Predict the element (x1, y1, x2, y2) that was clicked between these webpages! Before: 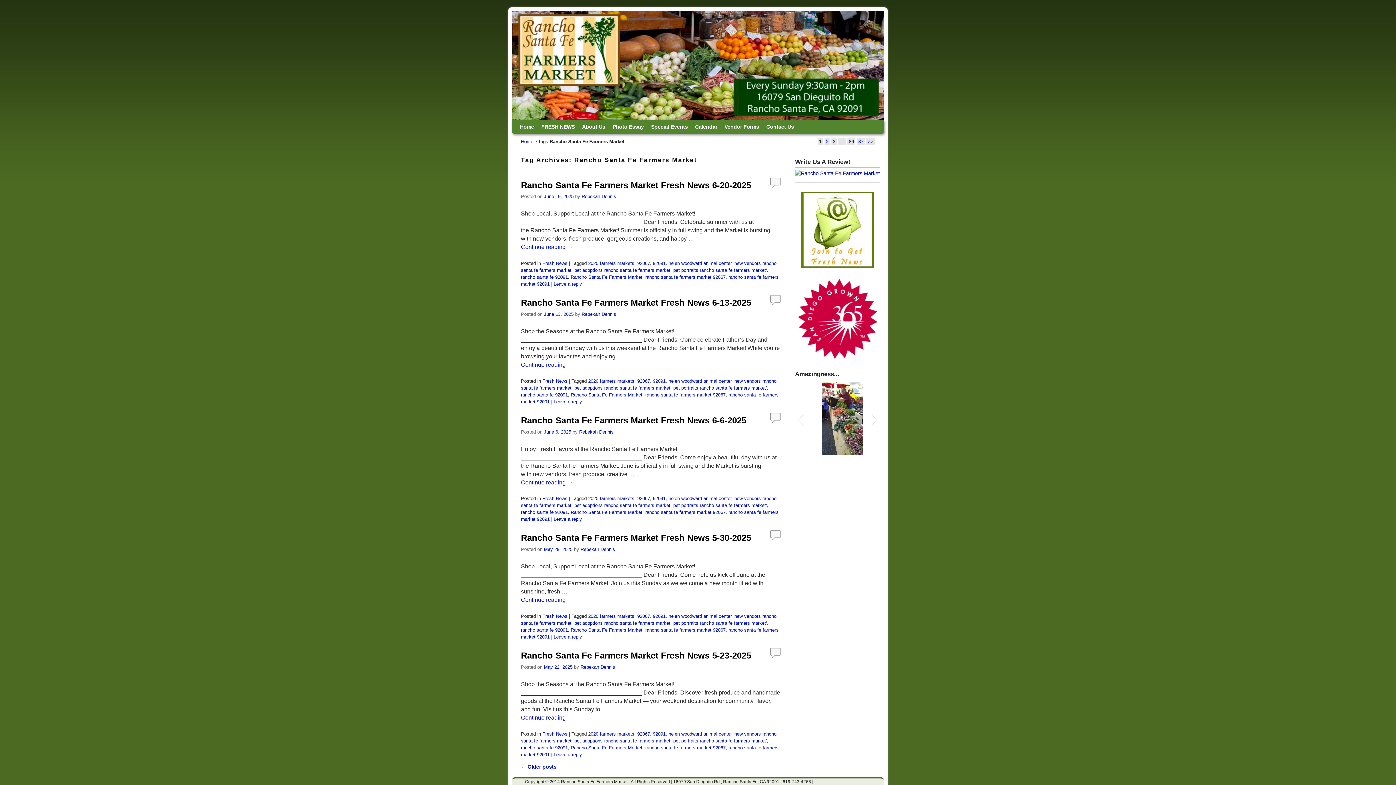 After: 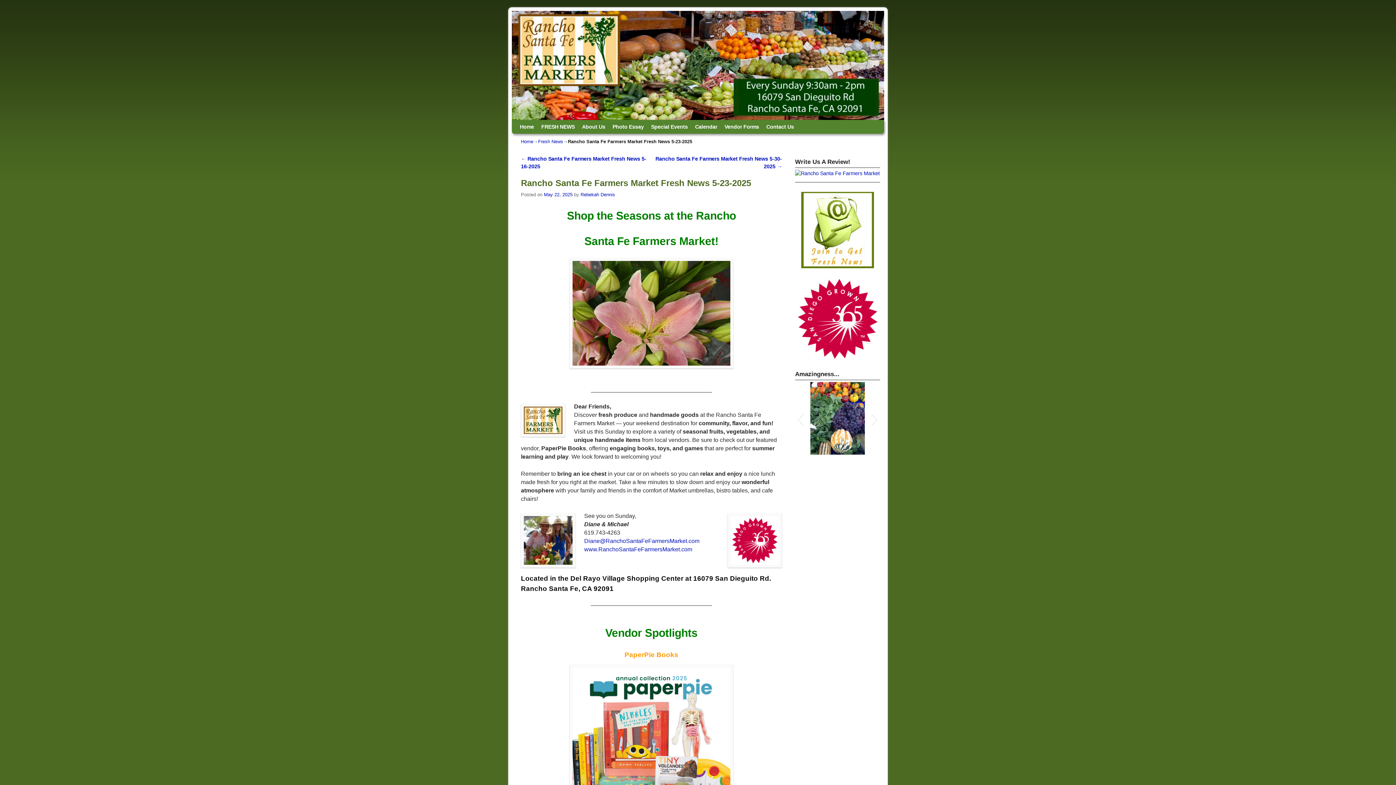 Action: bbox: (544, 664, 572, 670) label: May 22, 2025